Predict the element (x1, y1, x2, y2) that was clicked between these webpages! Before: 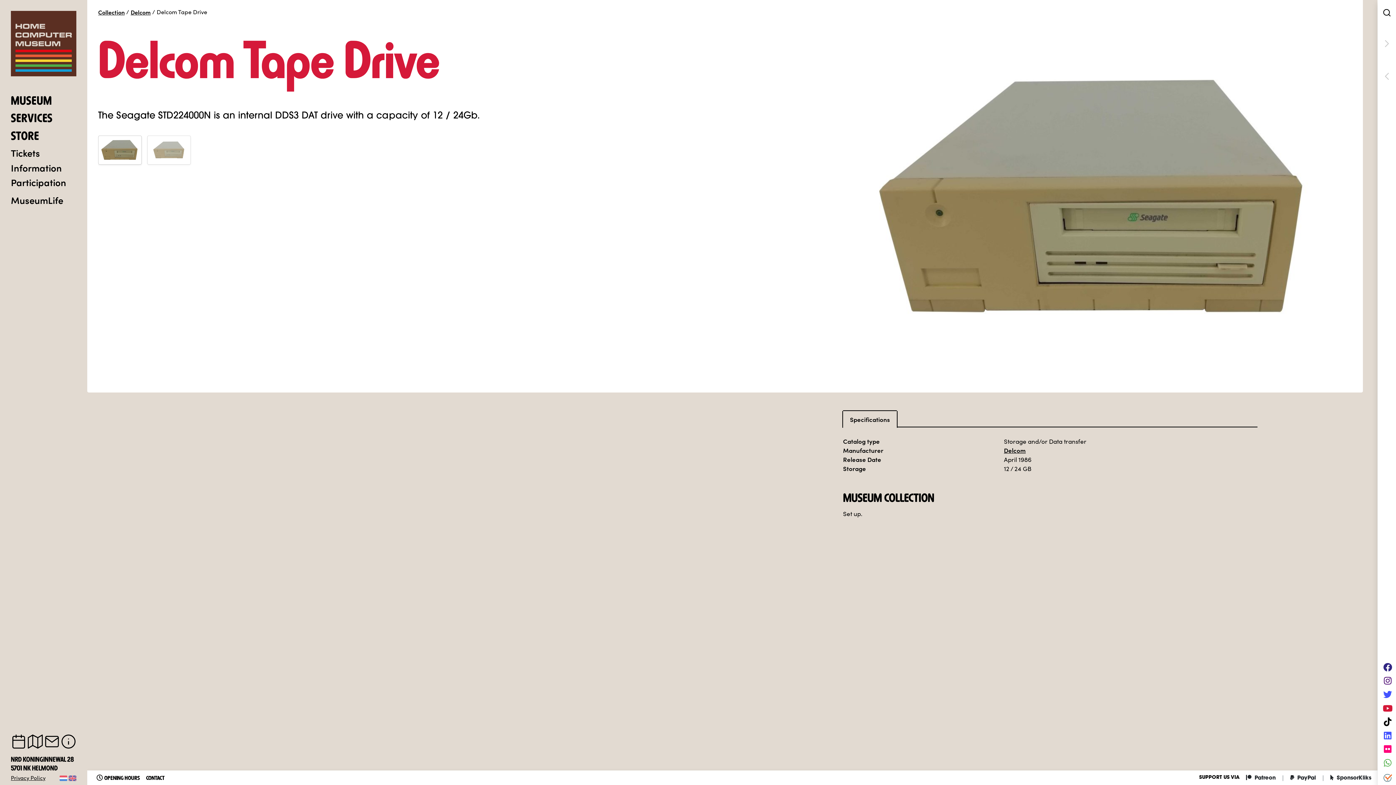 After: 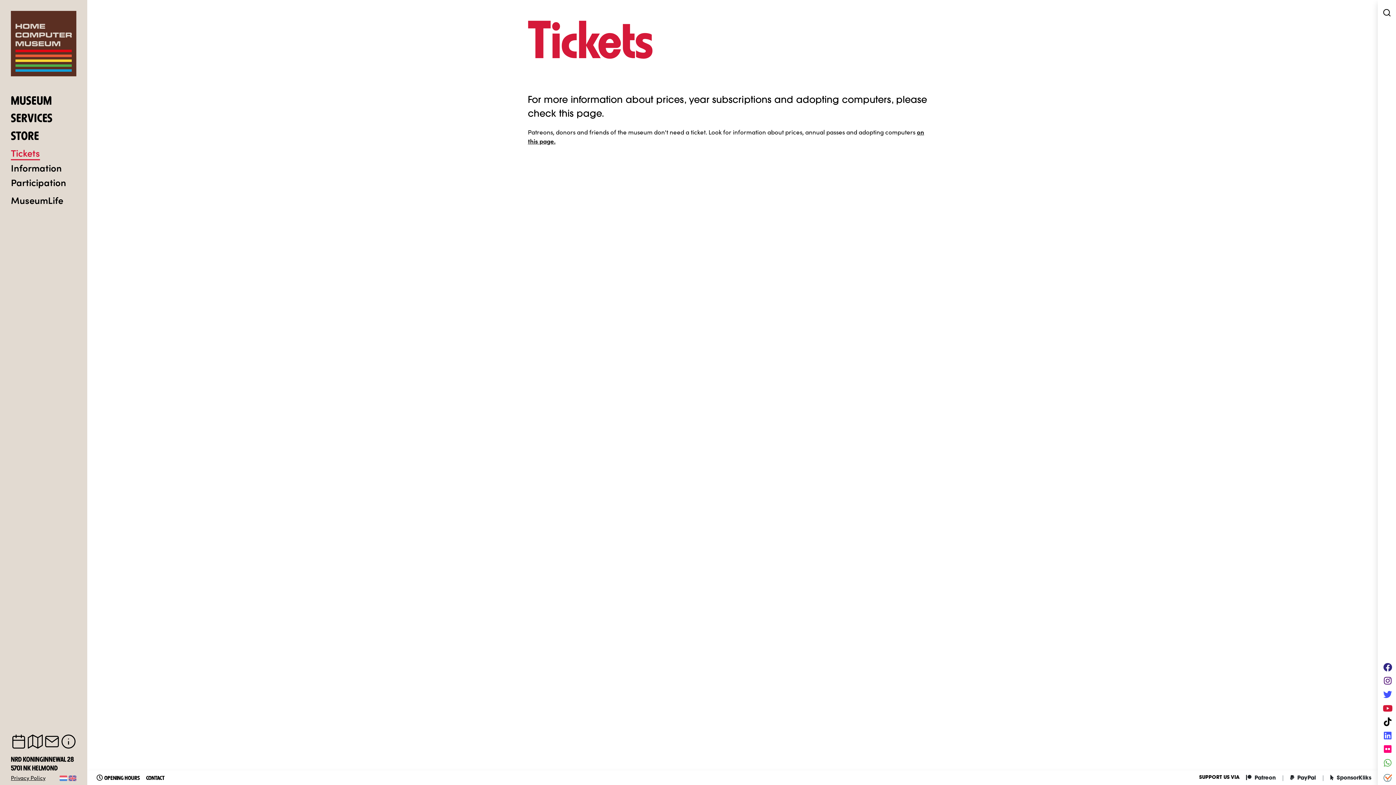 Action: label: Tickets bbox: (10, 146, 40, 160)